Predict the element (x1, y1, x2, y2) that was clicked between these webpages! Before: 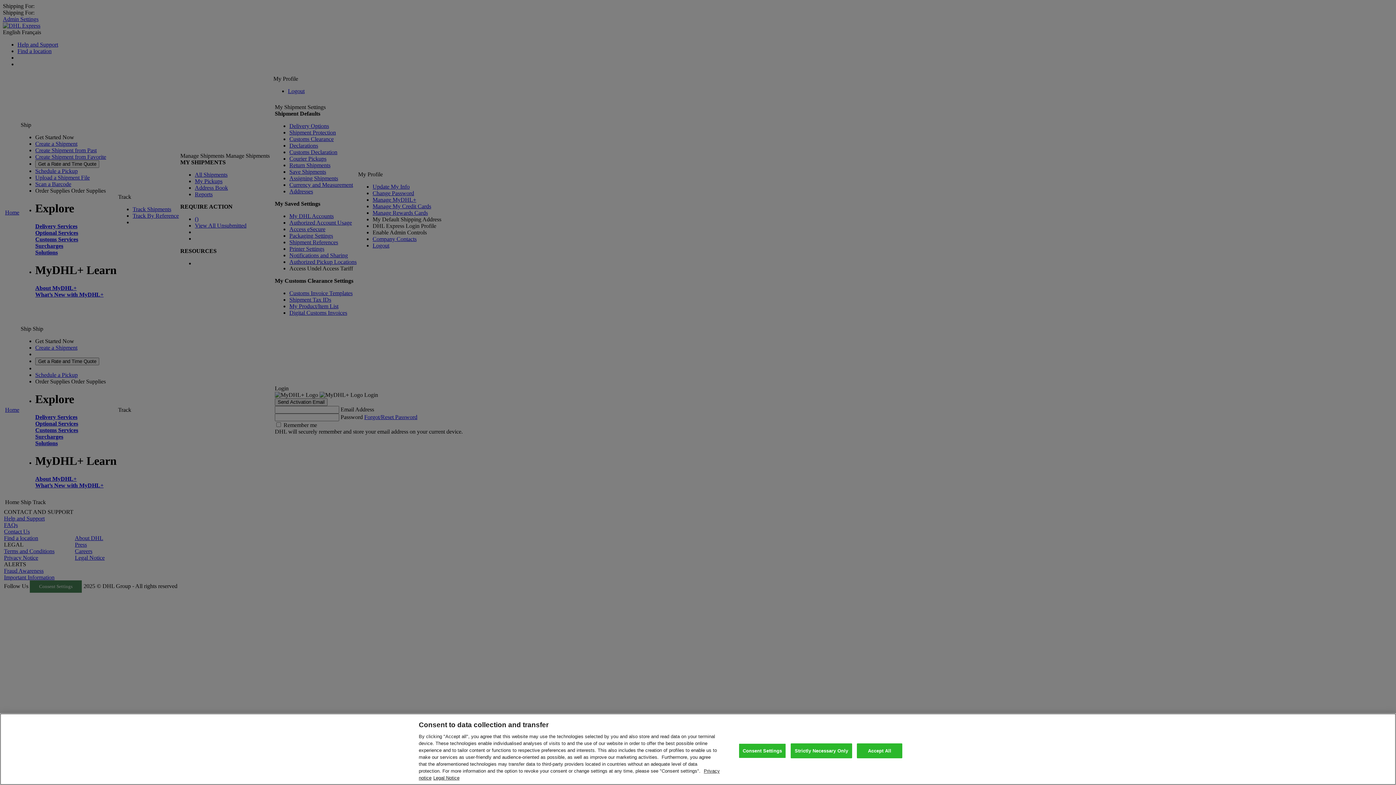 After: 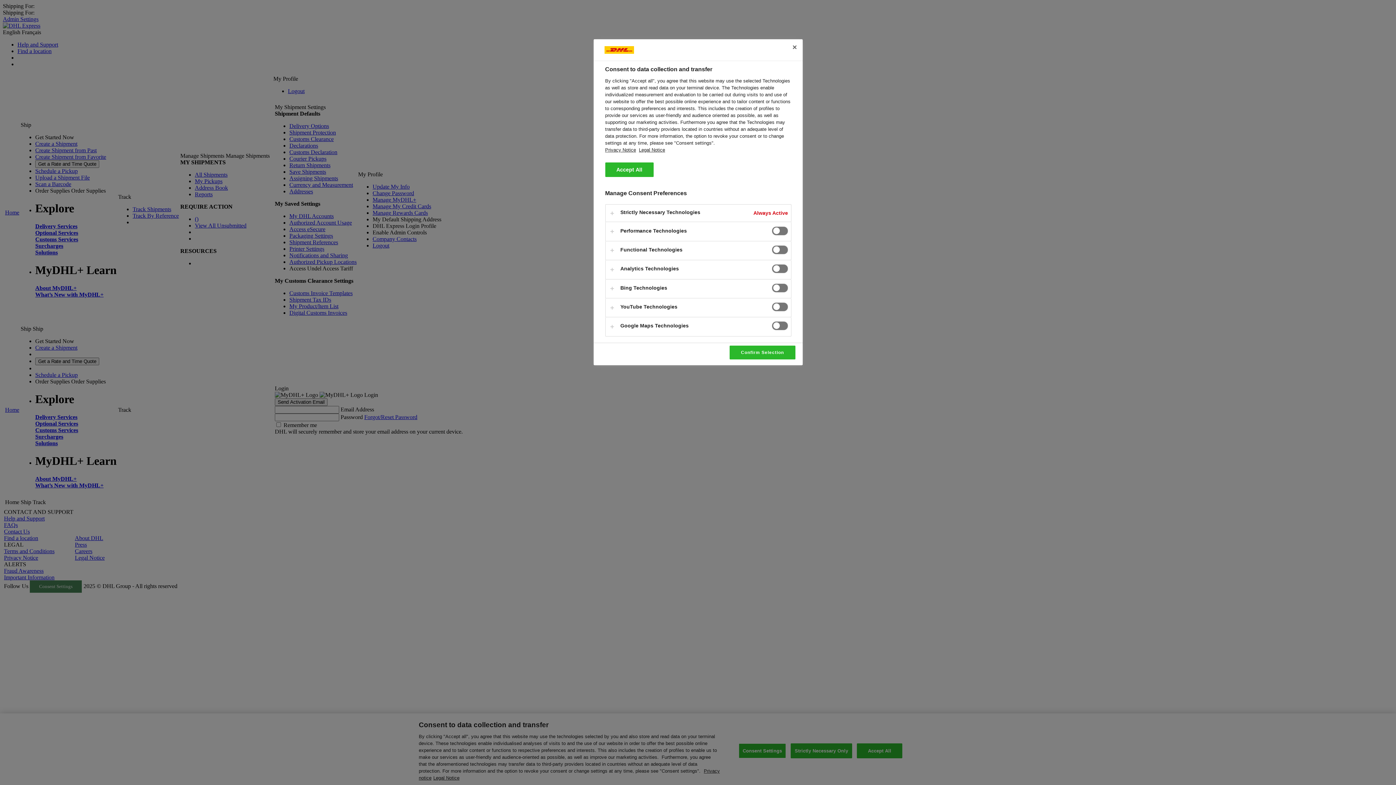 Action: bbox: (738, 743, 786, 758) label: Consent Settings